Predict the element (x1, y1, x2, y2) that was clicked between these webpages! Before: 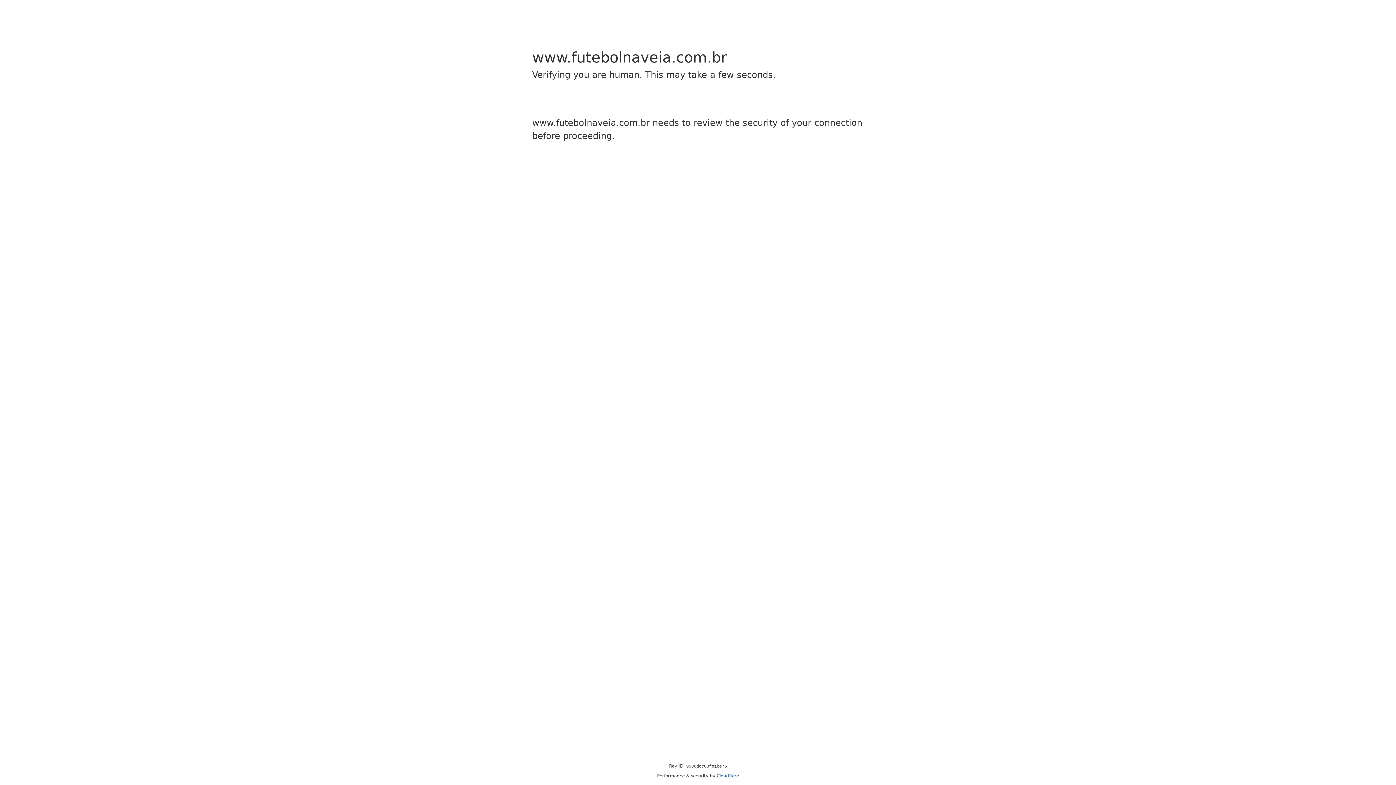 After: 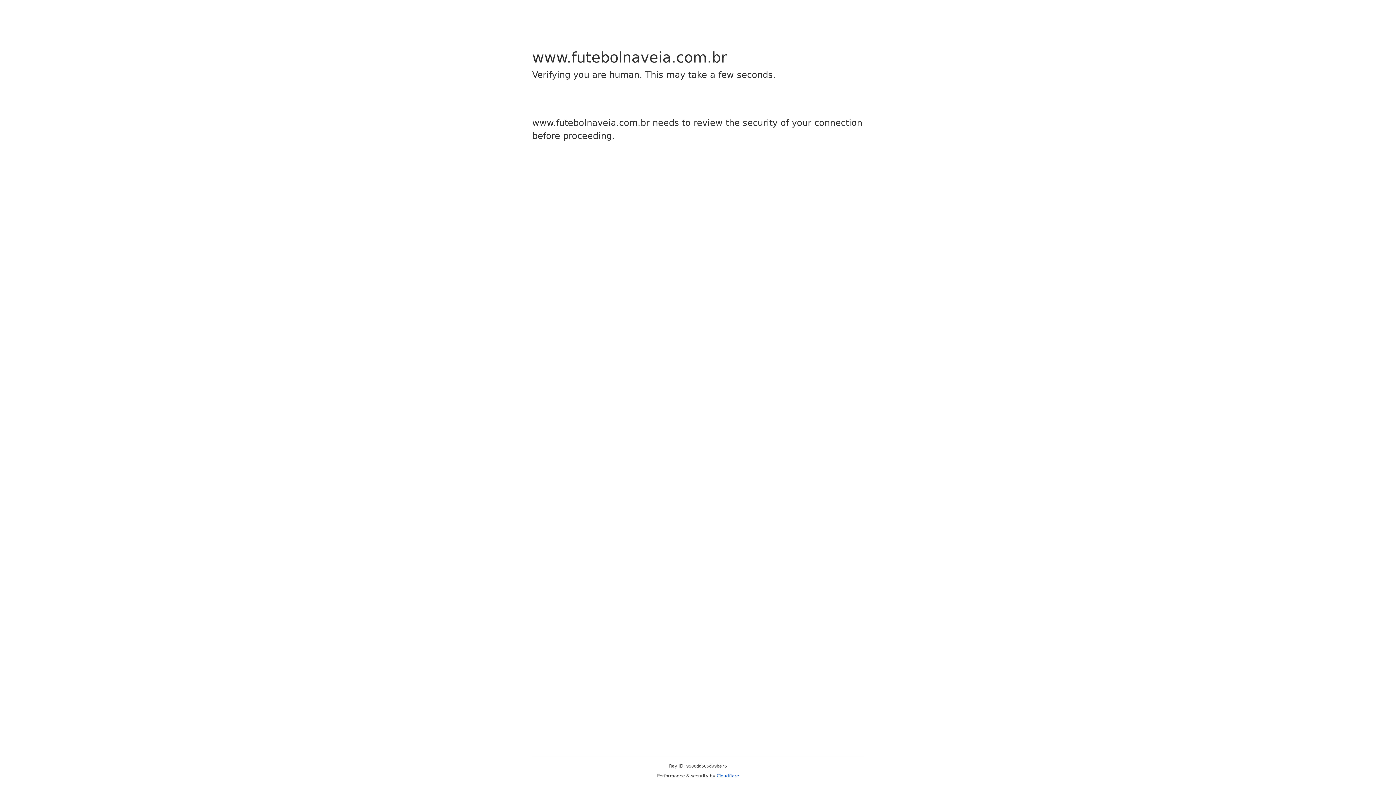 Action: label: Cloudflare bbox: (716, 773, 739, 778)